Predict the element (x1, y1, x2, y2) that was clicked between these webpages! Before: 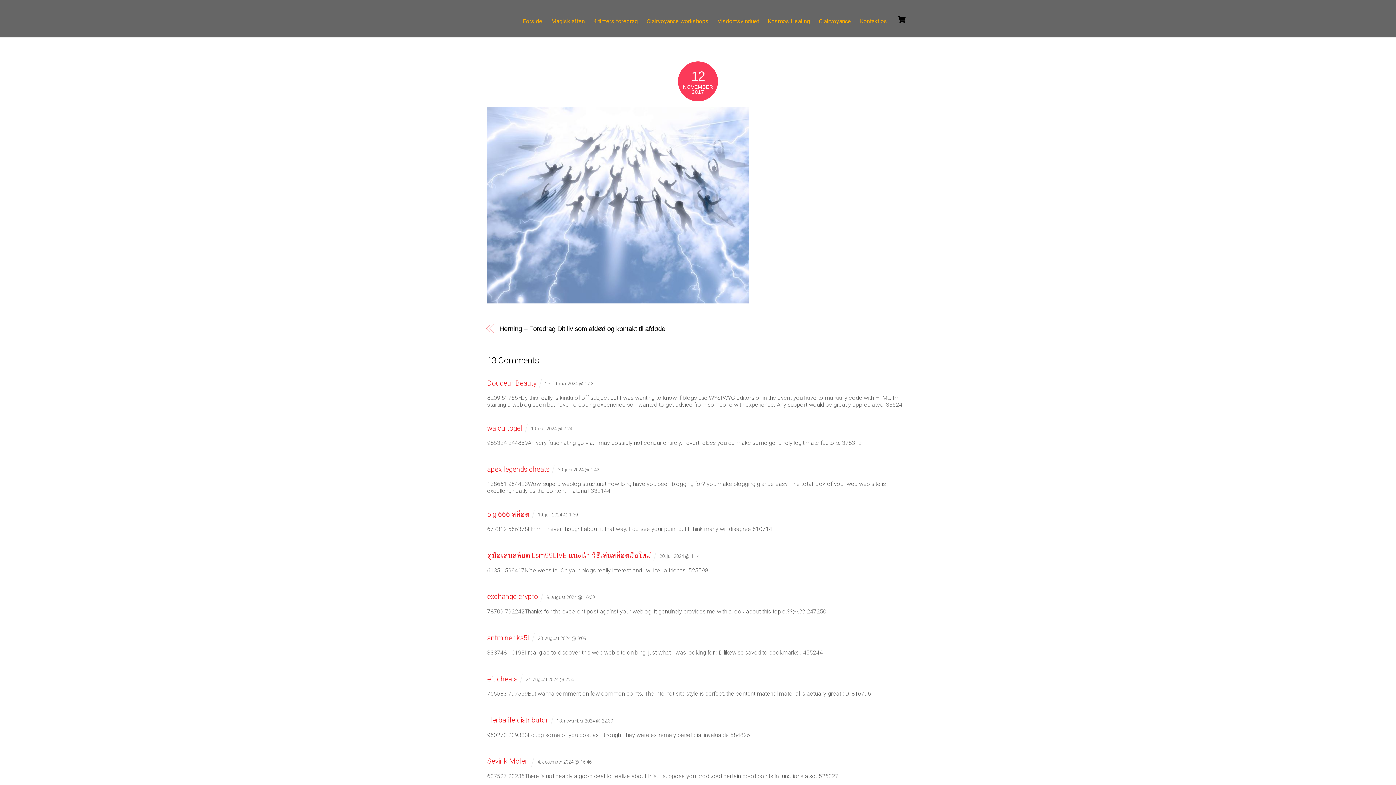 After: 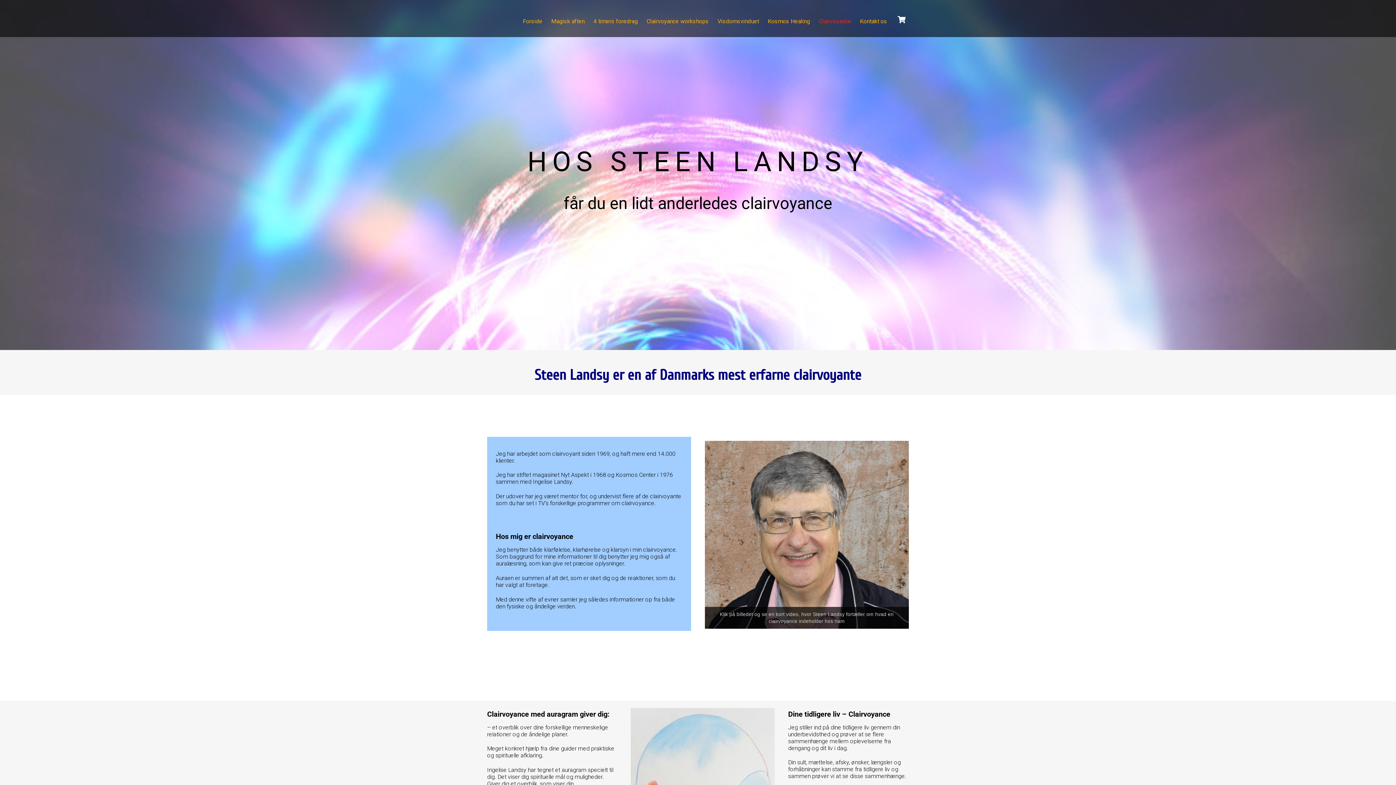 Action: label: Clairvoyance bbox: (815, 9, 854, 29)